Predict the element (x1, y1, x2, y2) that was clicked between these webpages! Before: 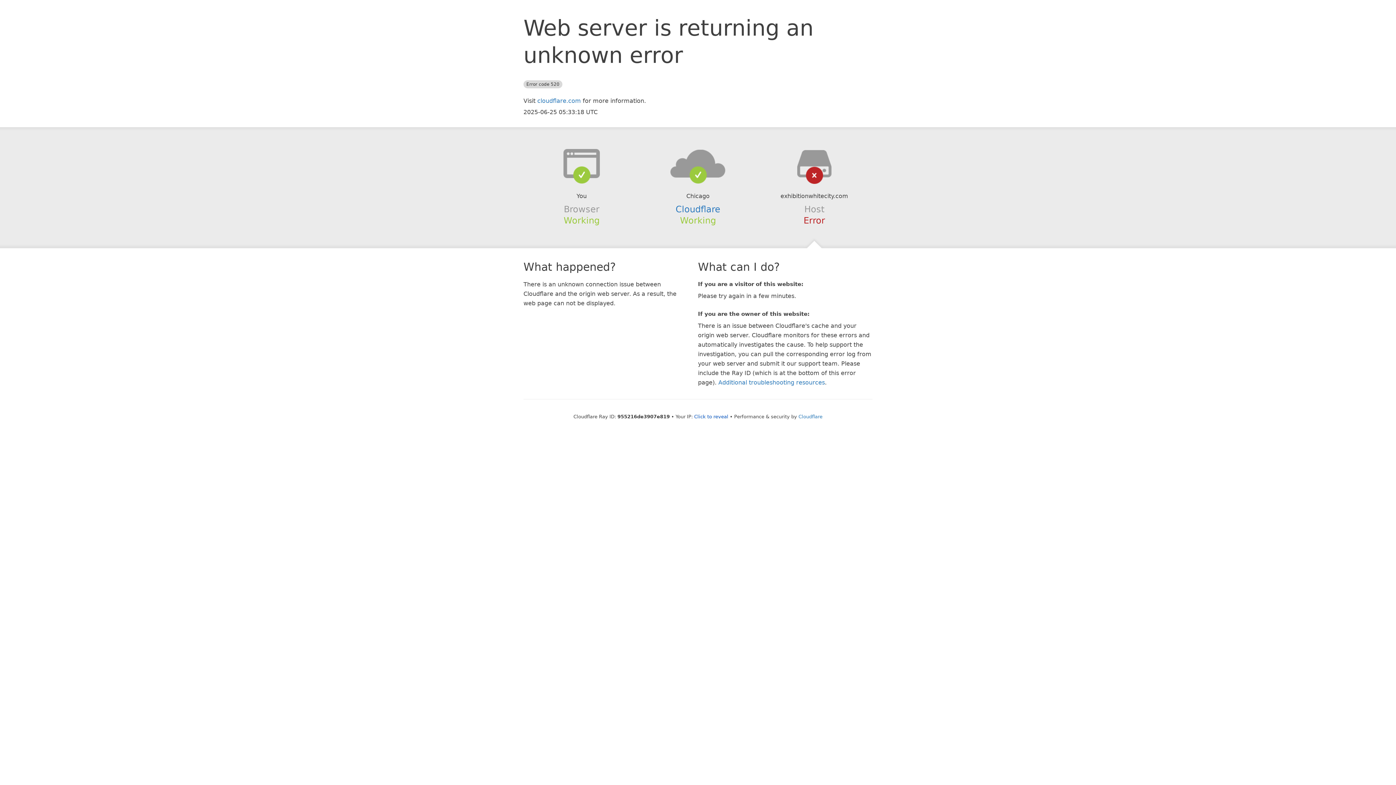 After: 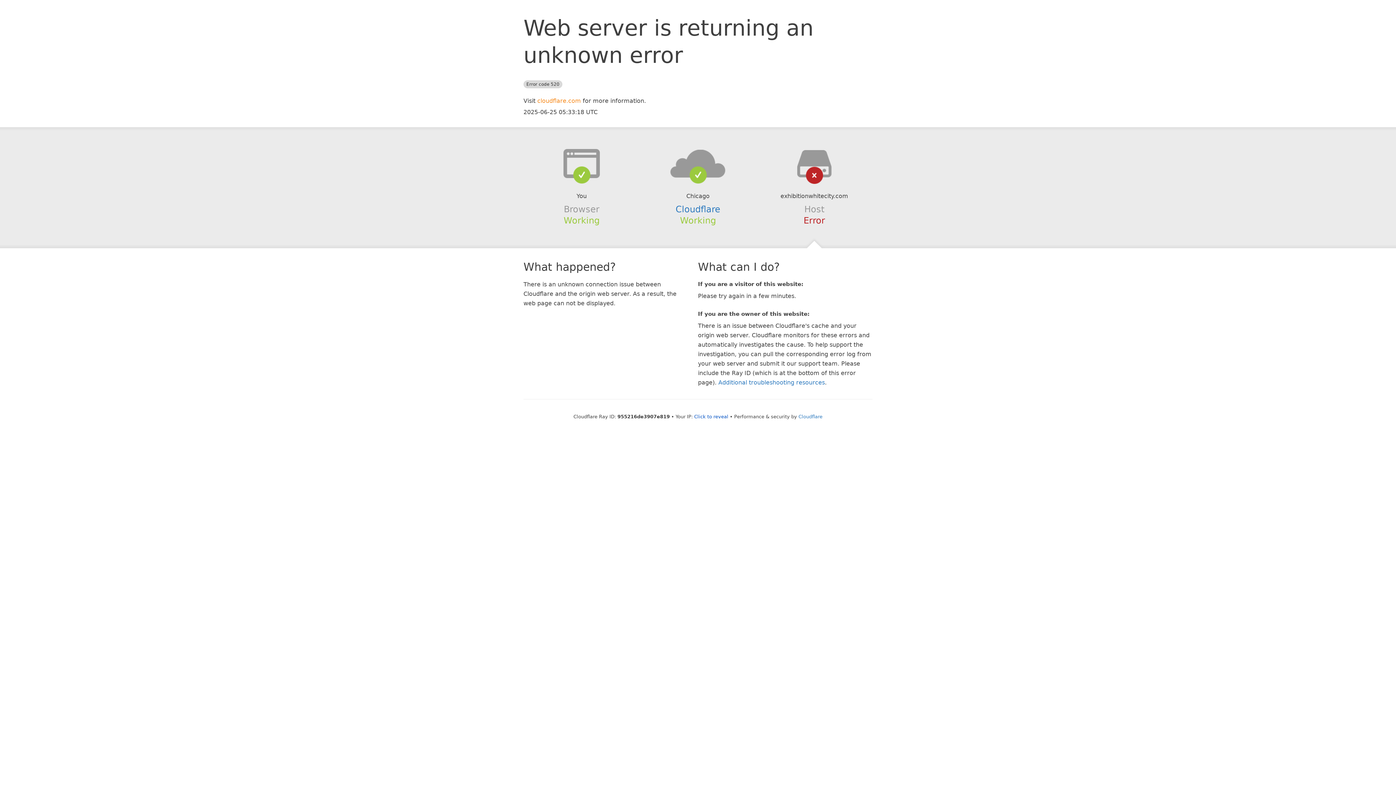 Action: label: cloudflare.com bbox: (537, 97, 581, 104)